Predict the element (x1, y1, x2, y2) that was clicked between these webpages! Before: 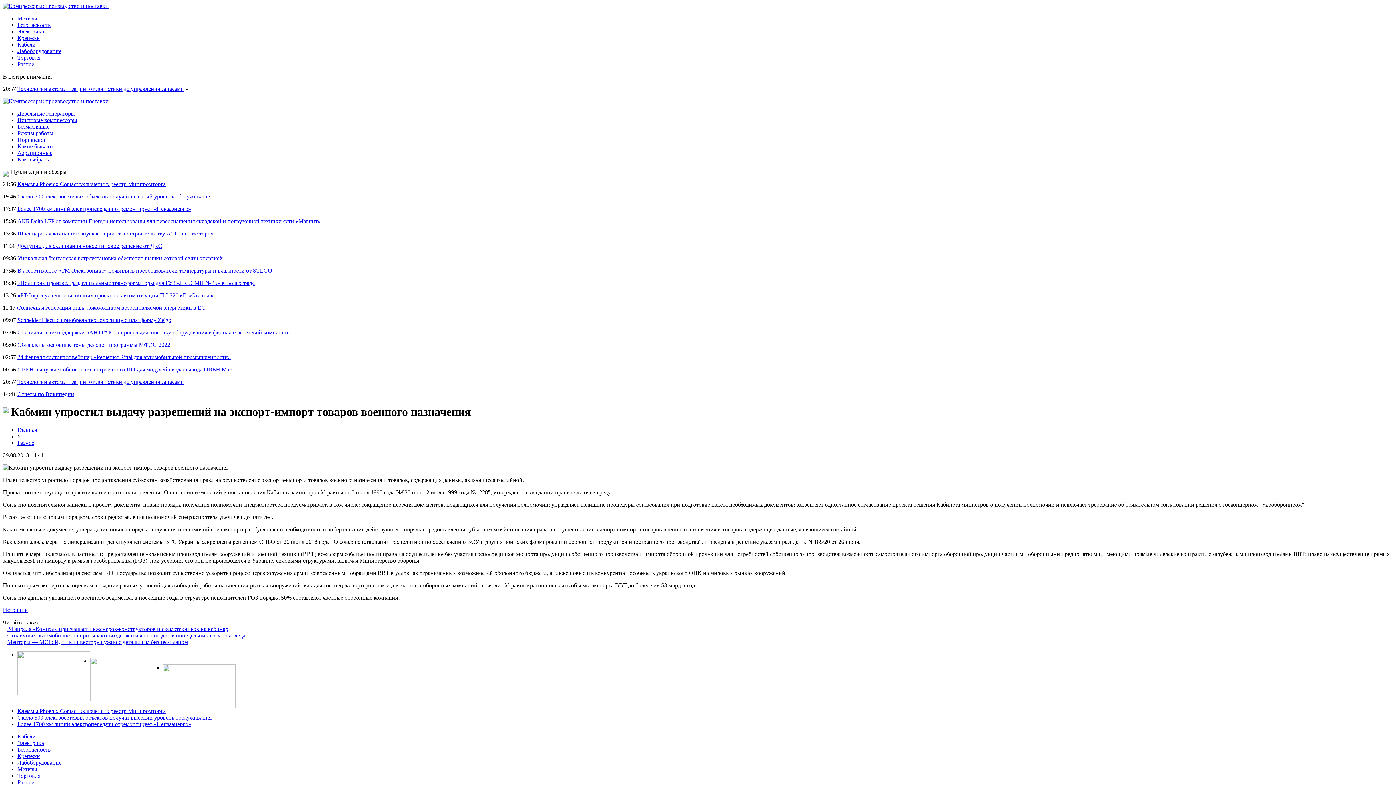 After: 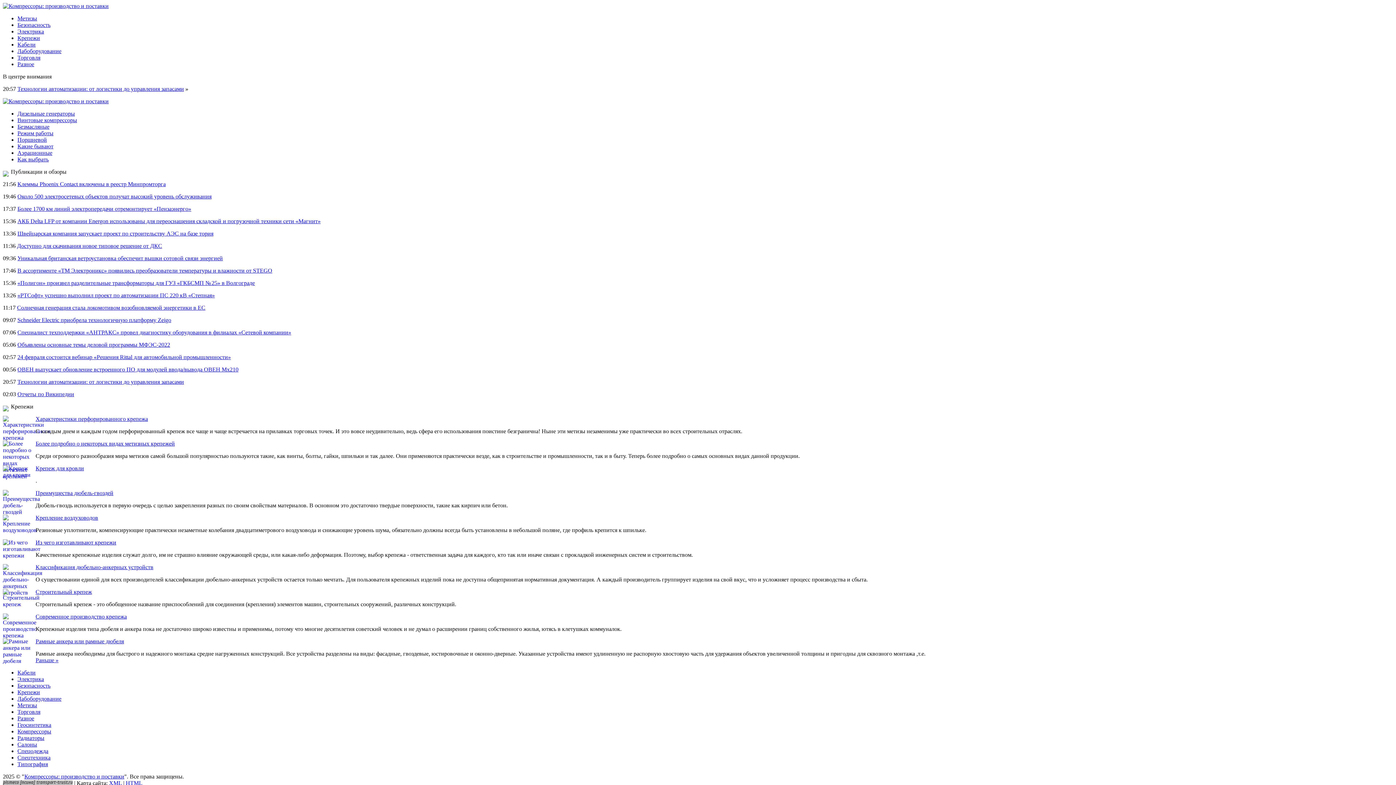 Action: label: Крепежи bbox: (17, 34, 40, 41)